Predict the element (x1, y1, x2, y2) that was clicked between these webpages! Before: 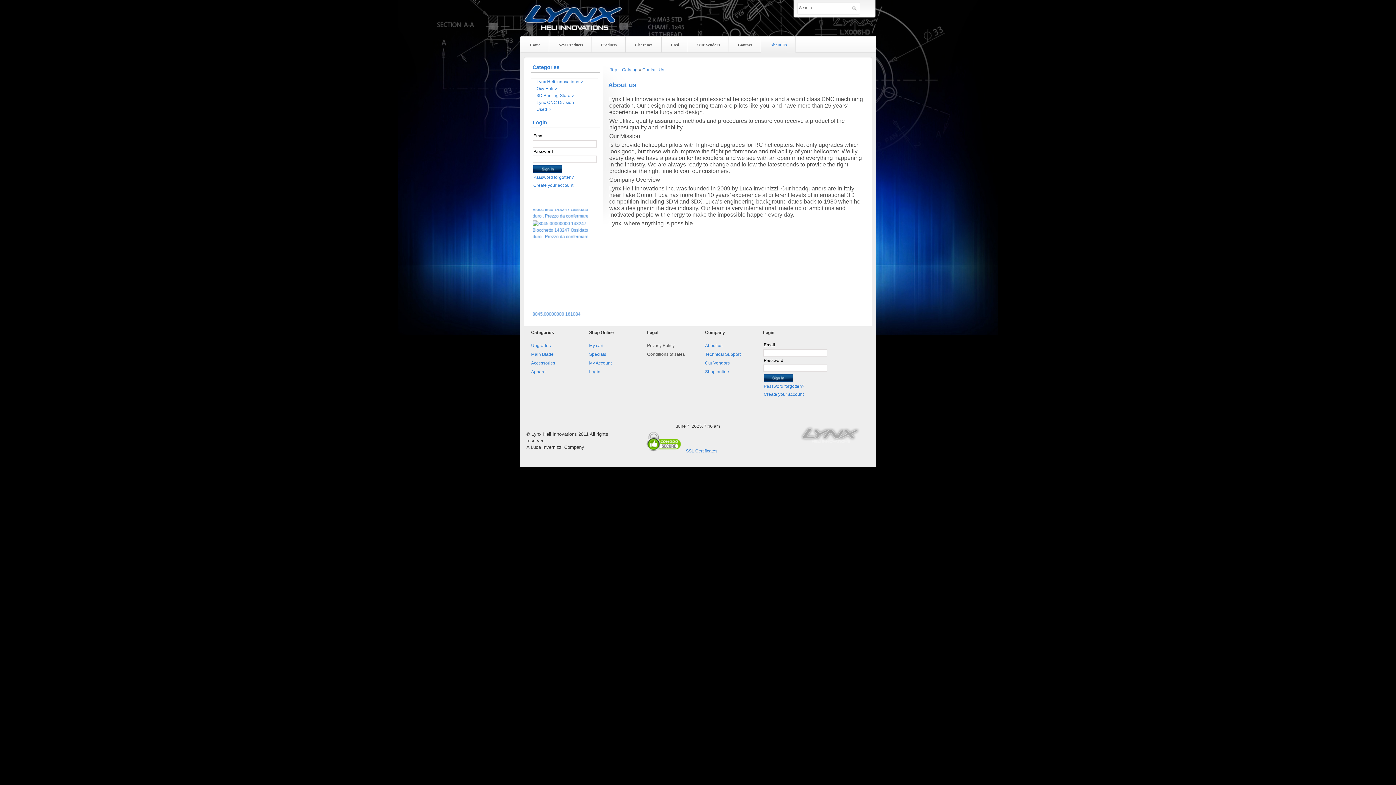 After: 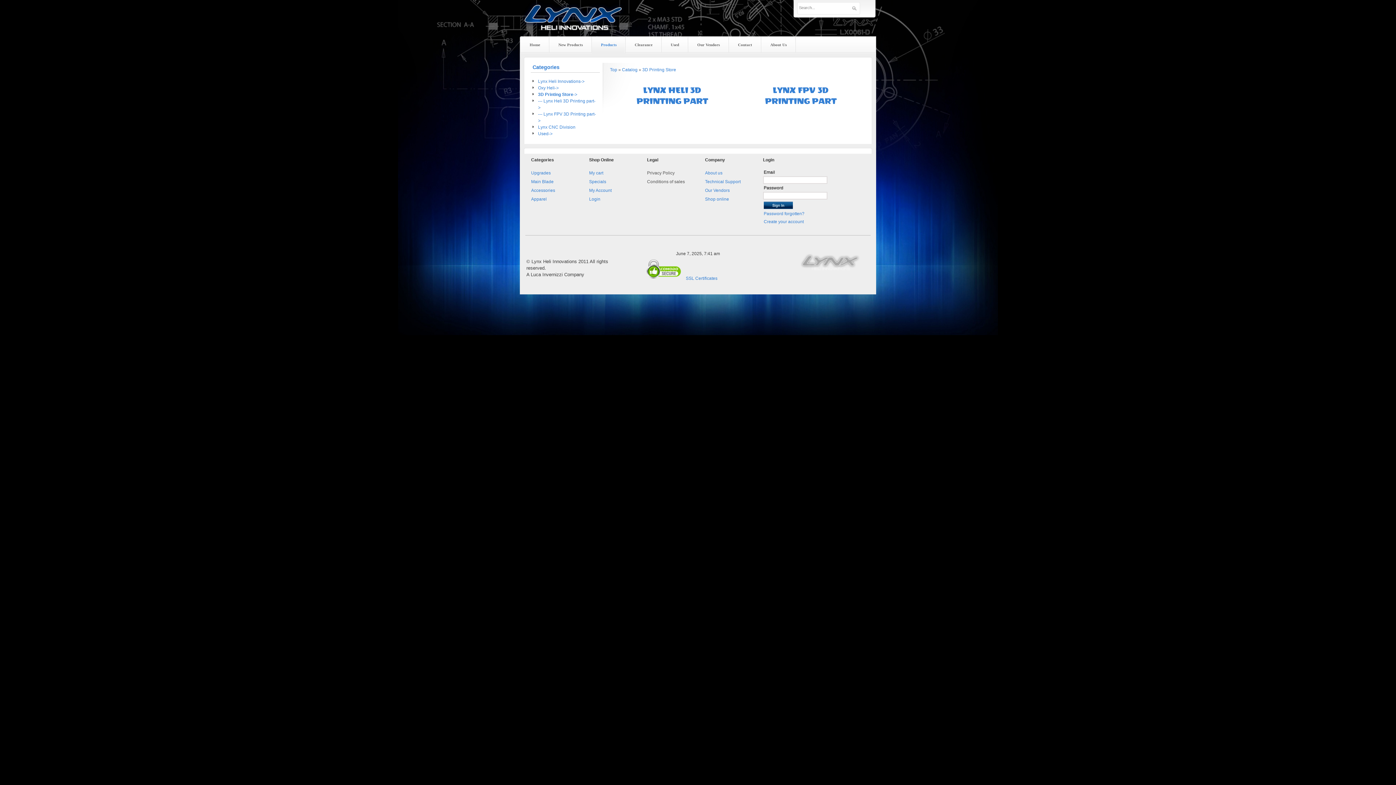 Action: bbox: (536, 93, 574, 98) label: 3D Printing Store->